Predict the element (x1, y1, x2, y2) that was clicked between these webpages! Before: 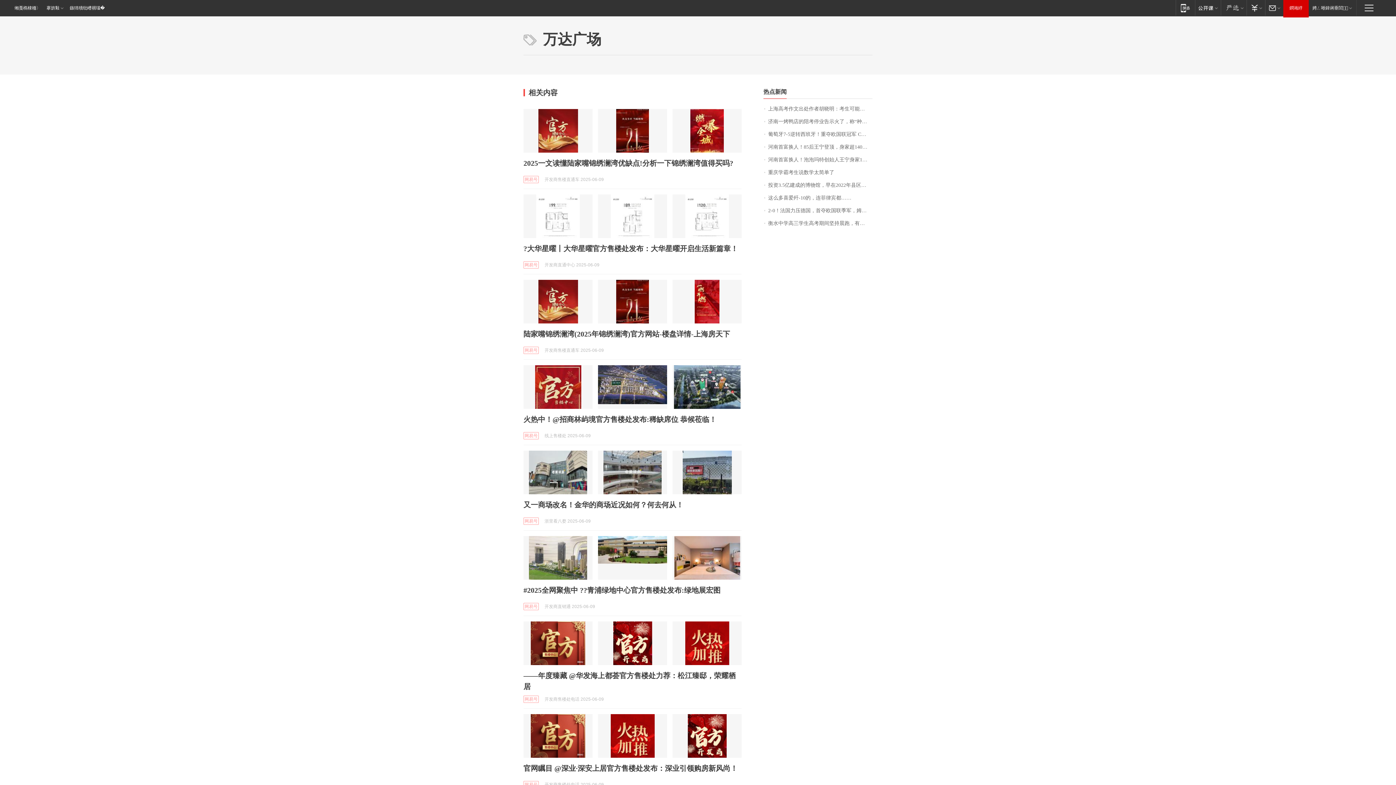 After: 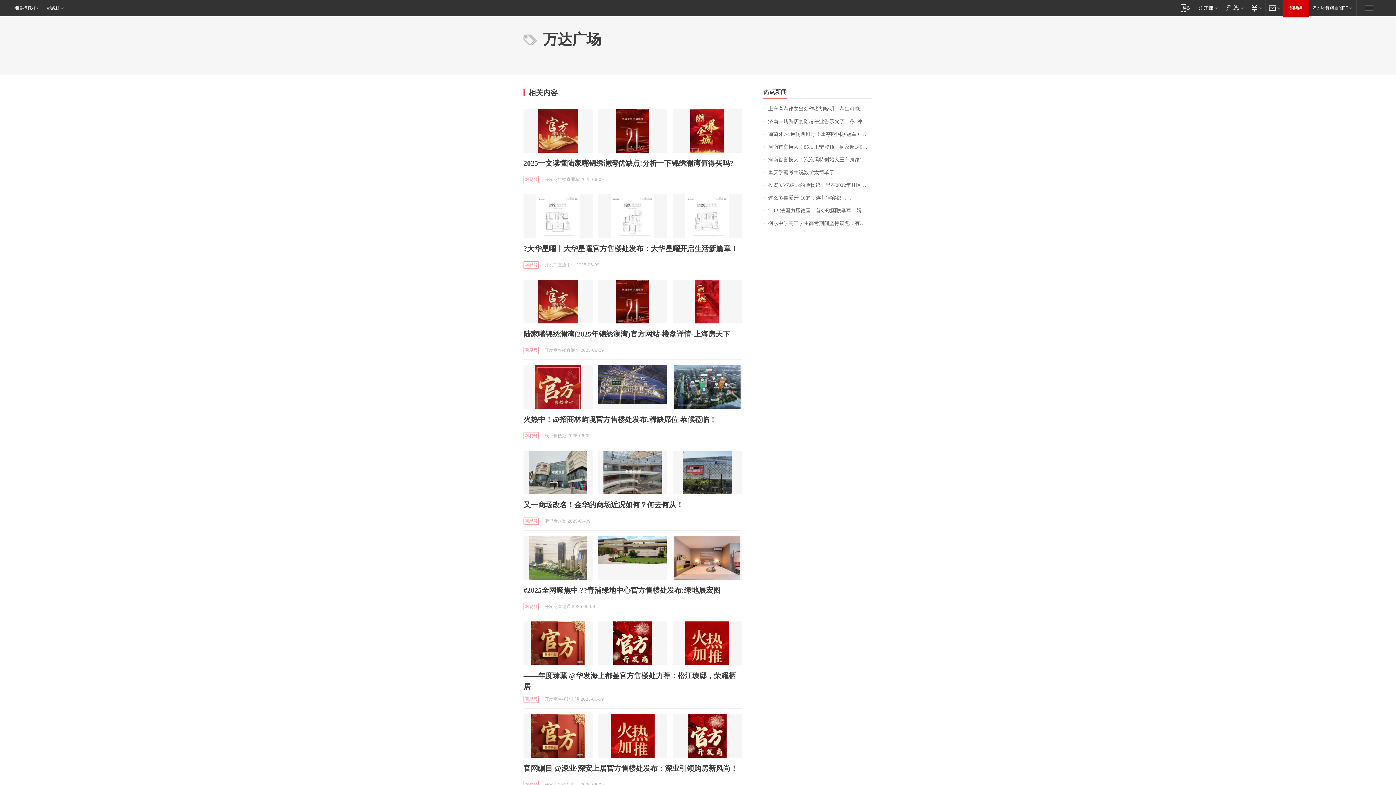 Action: bbox: (68, 0, 104, 16) label: 鏃犻殰纰嶆祻瑙�